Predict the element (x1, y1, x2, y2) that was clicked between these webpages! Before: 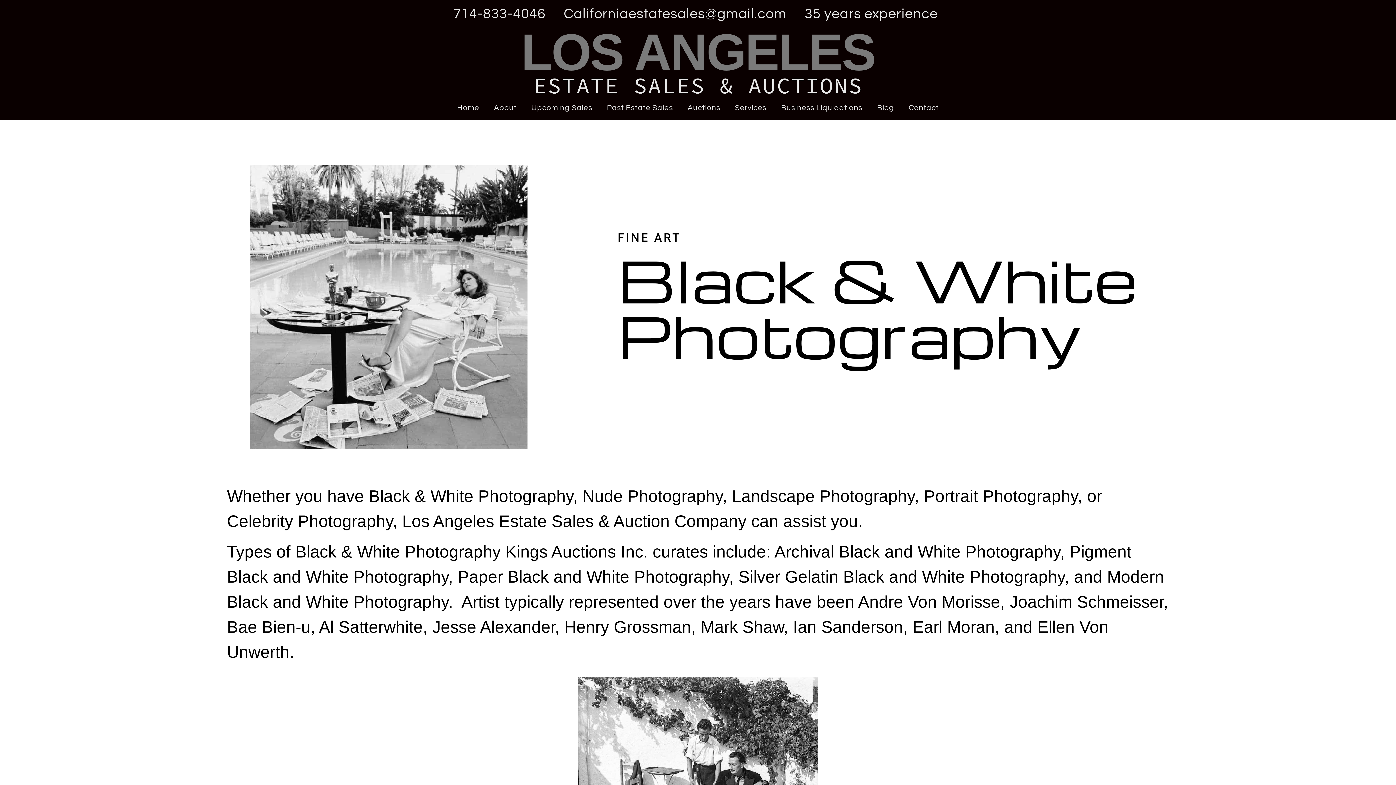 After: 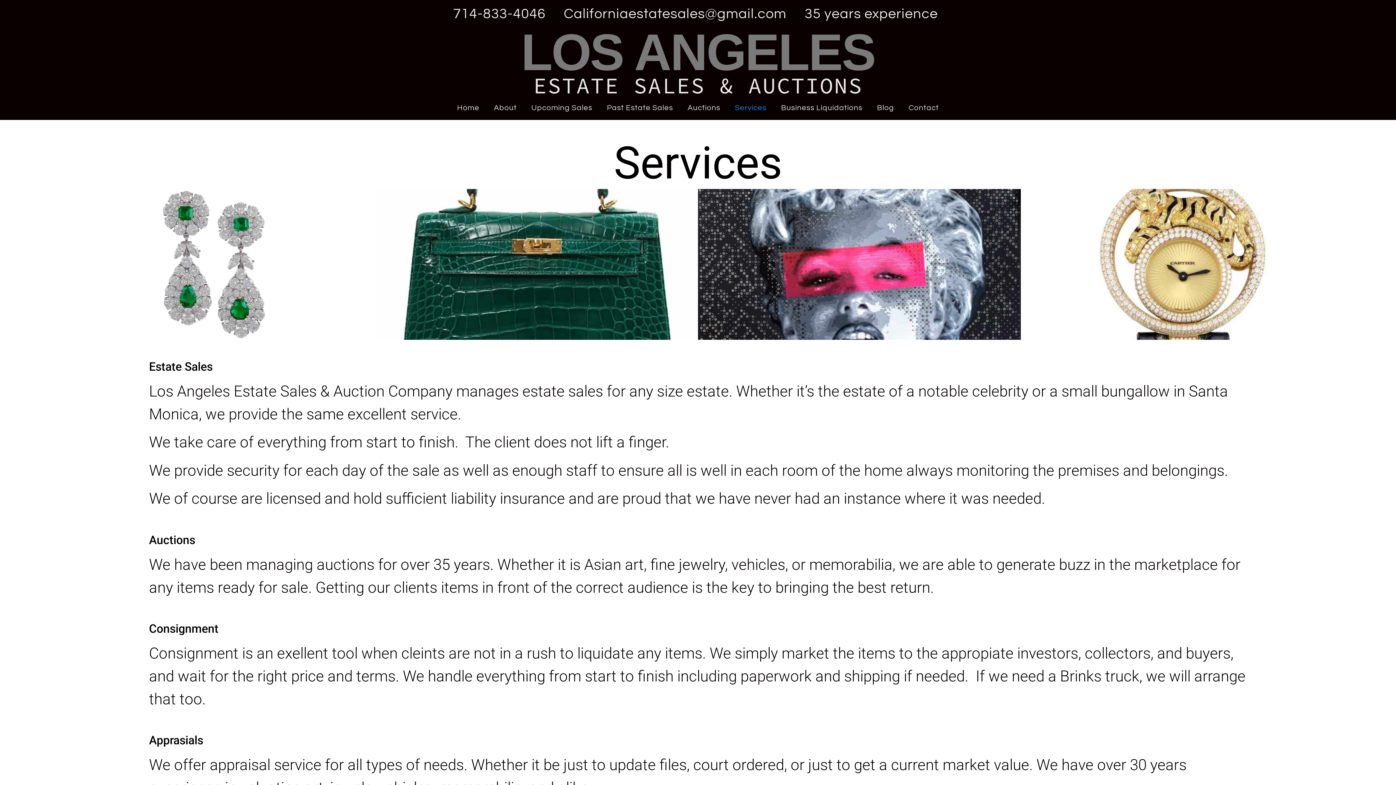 Action: label: Services bbox: (727, 99, 774, 116)